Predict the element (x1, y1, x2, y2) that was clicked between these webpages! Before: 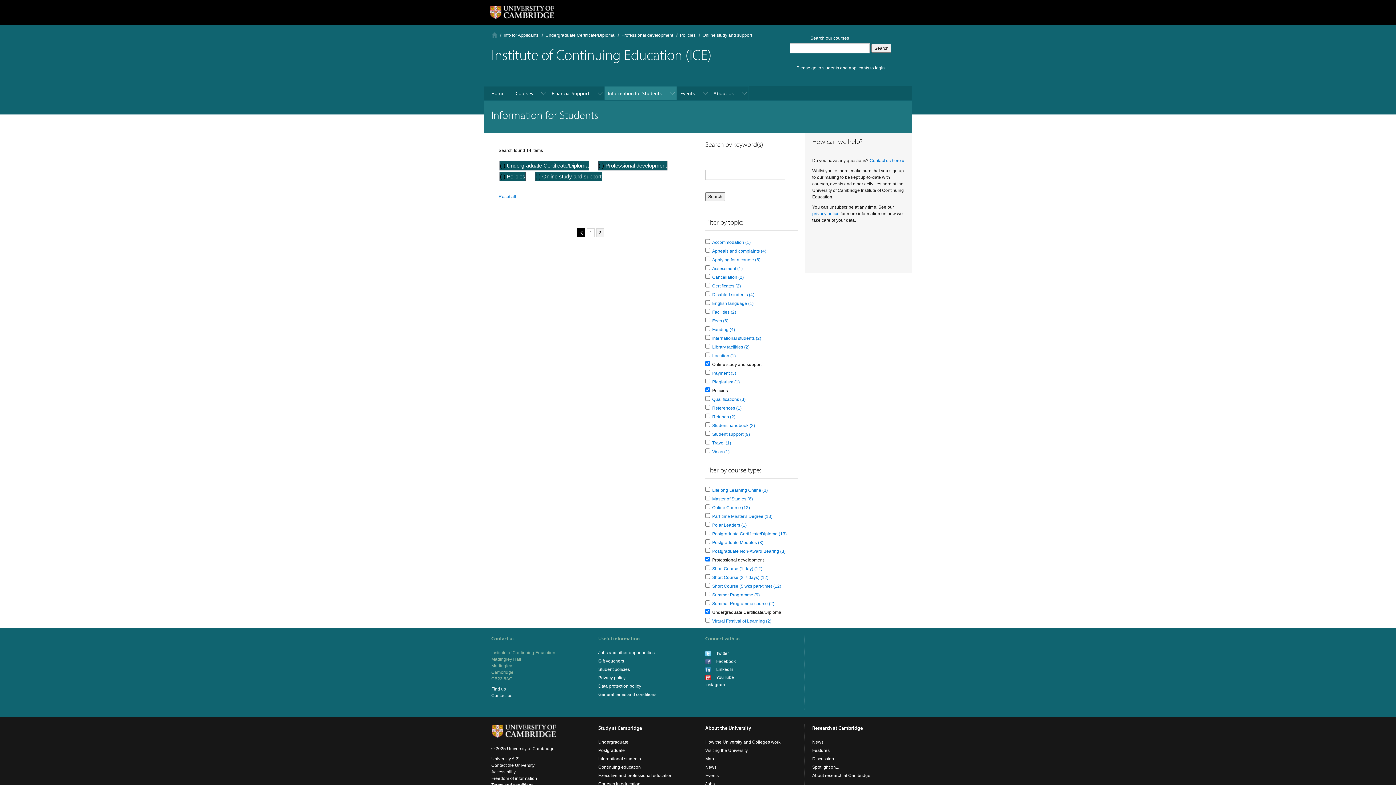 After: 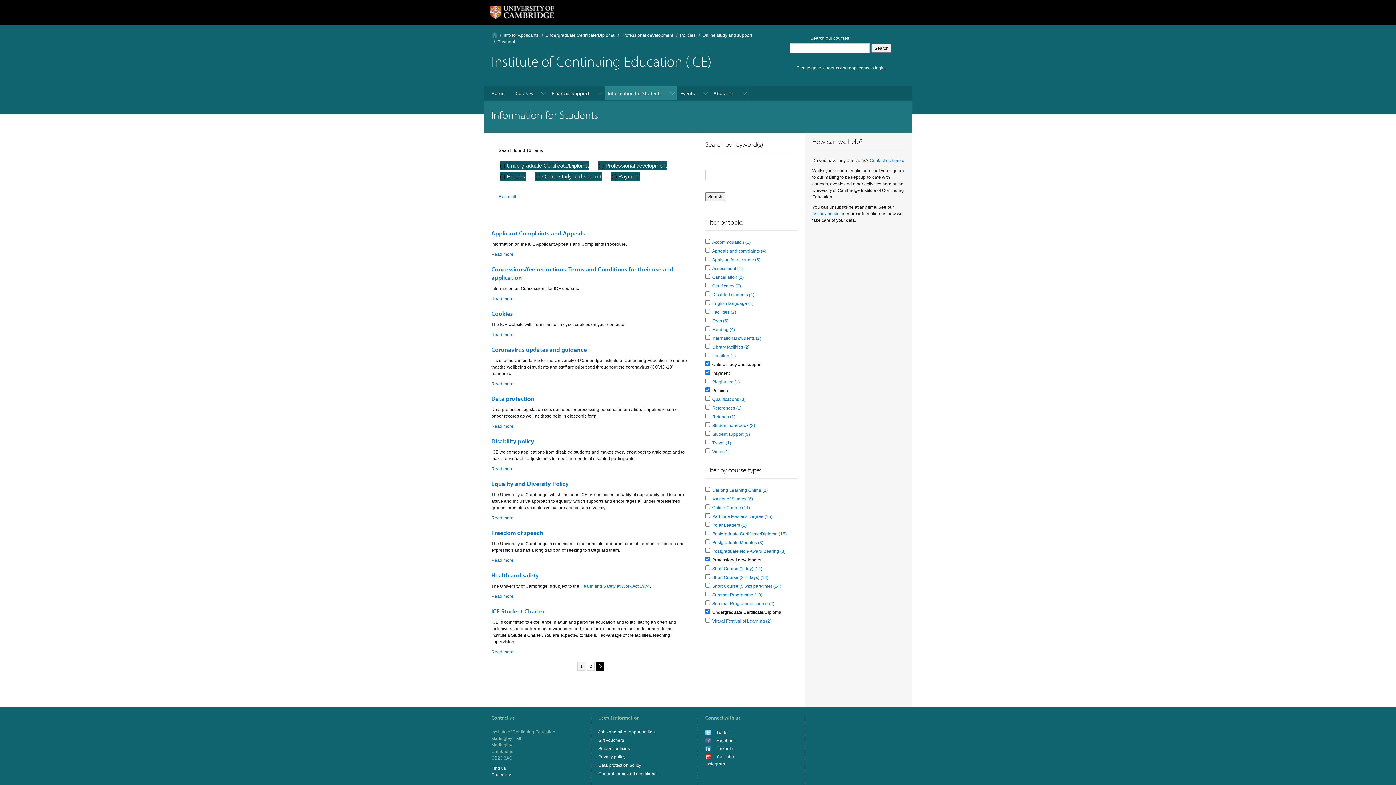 Action: bbox: (712, 370, 736, 376) label: Payment (3)
Apply Payment filter